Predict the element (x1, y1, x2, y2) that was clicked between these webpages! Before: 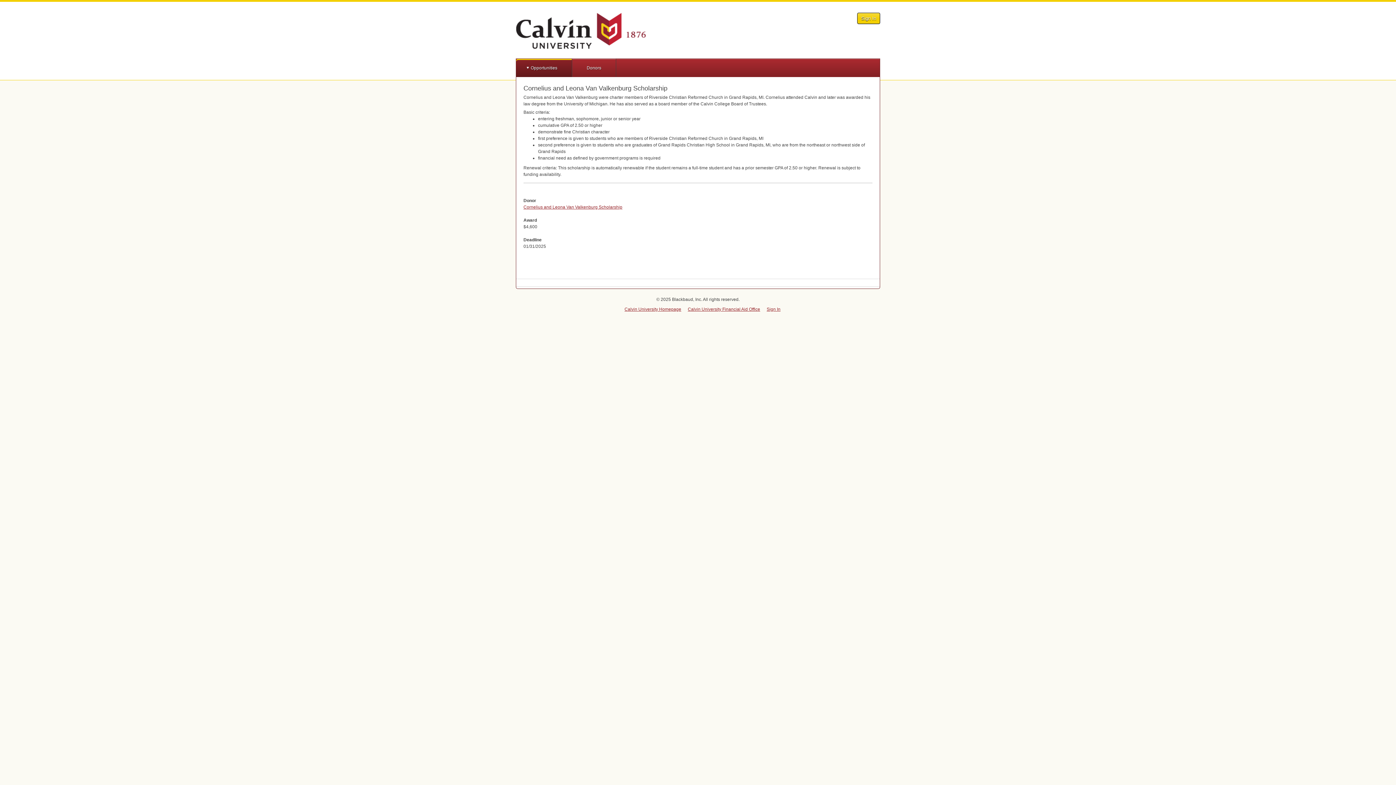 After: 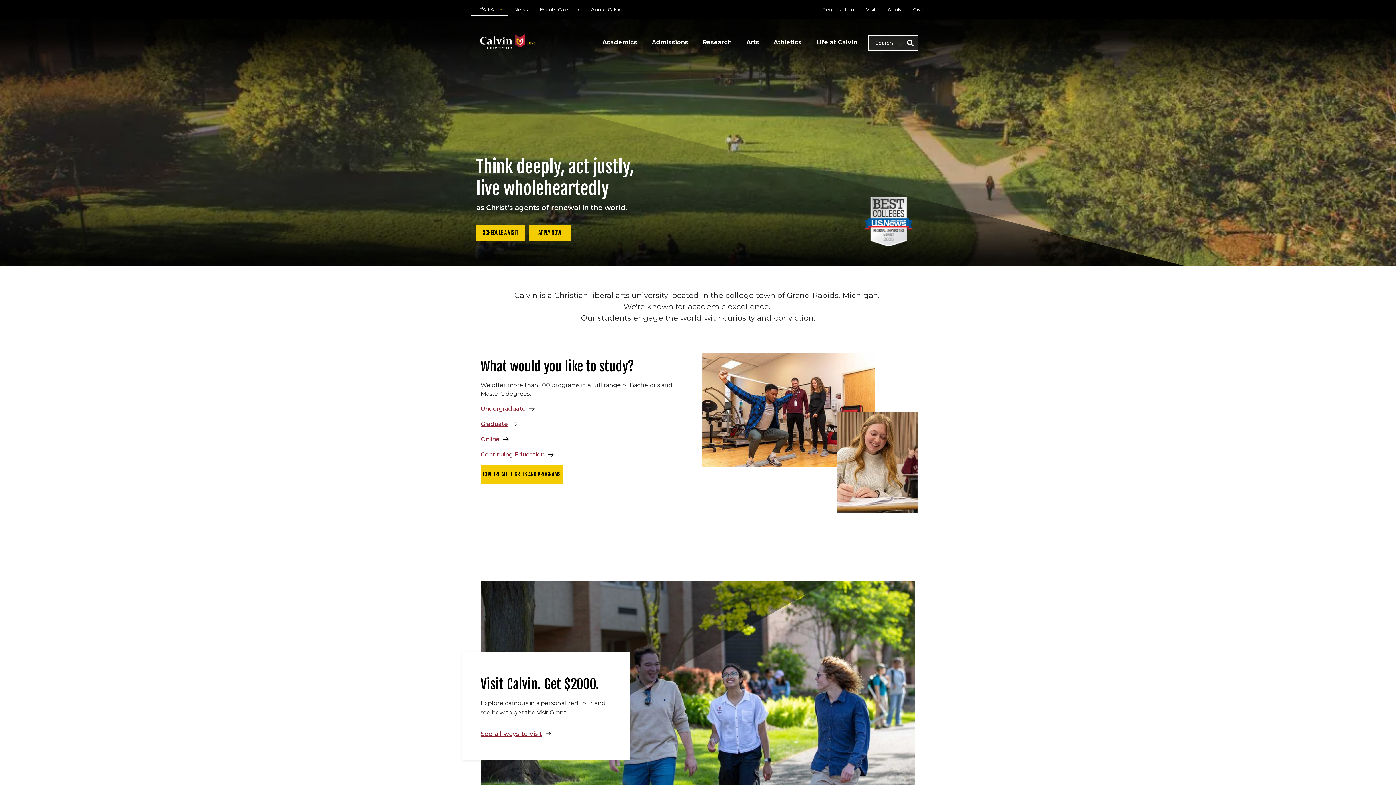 Action: bbox: (624, 306, 681, 312) label: Calvin University Homepage